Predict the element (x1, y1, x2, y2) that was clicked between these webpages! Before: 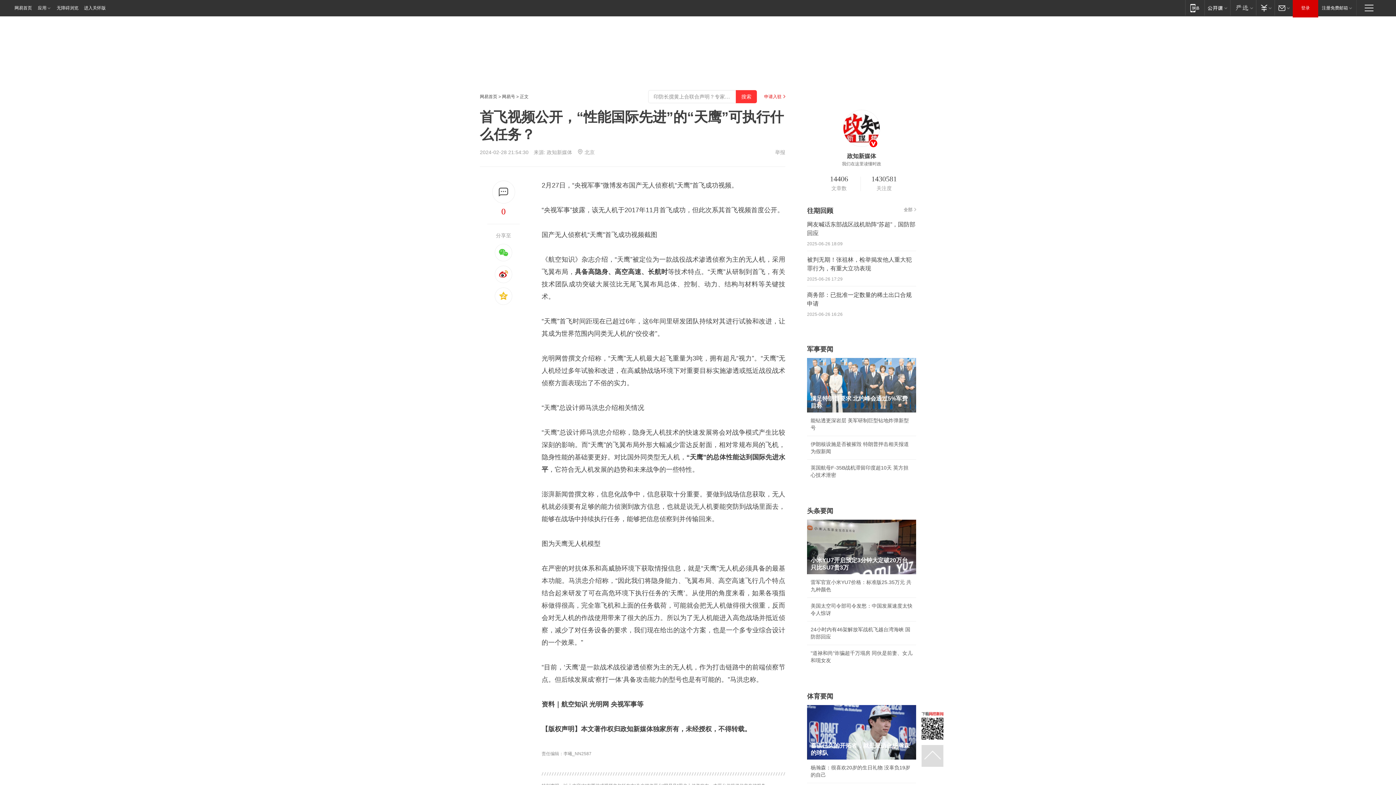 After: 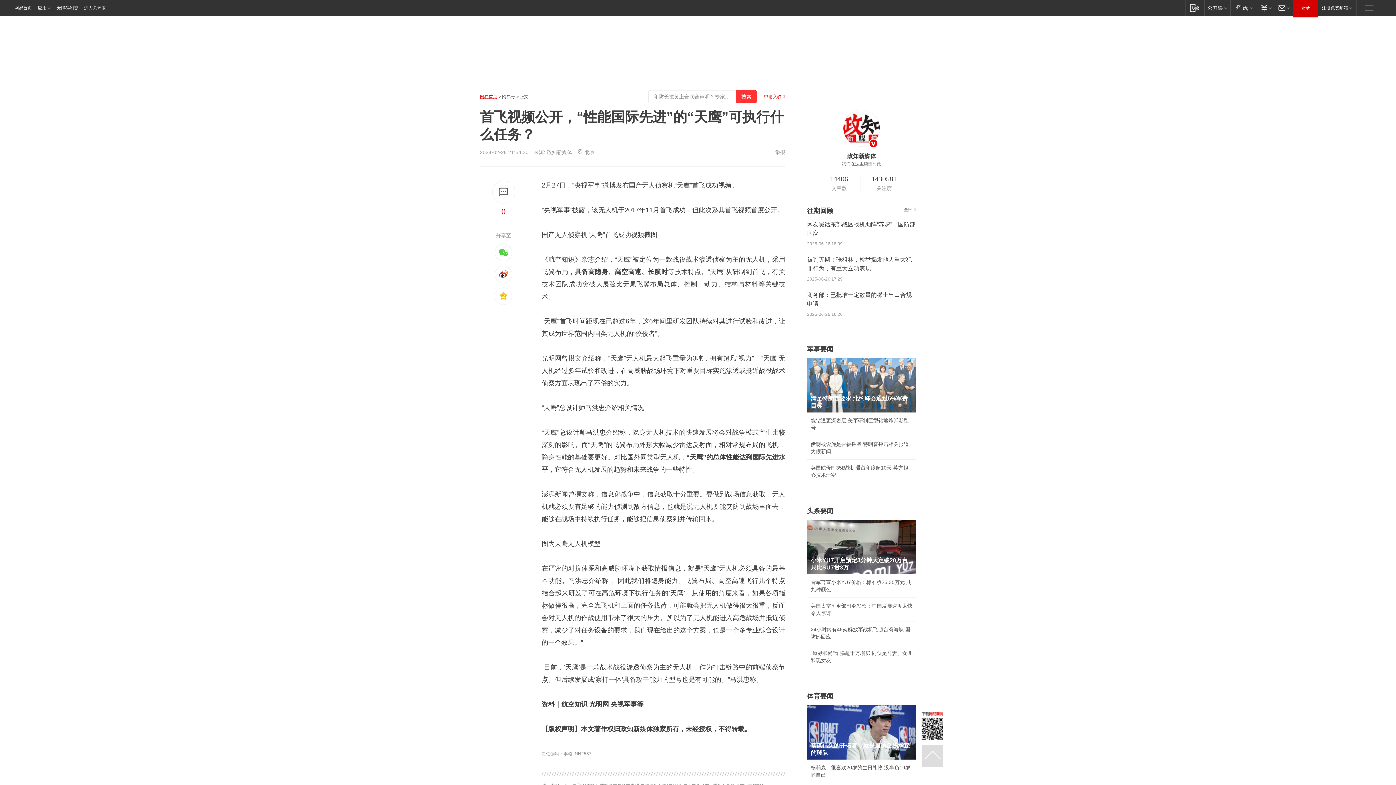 Action: bbox: (480, 94, 497, 99) label: 网易首页